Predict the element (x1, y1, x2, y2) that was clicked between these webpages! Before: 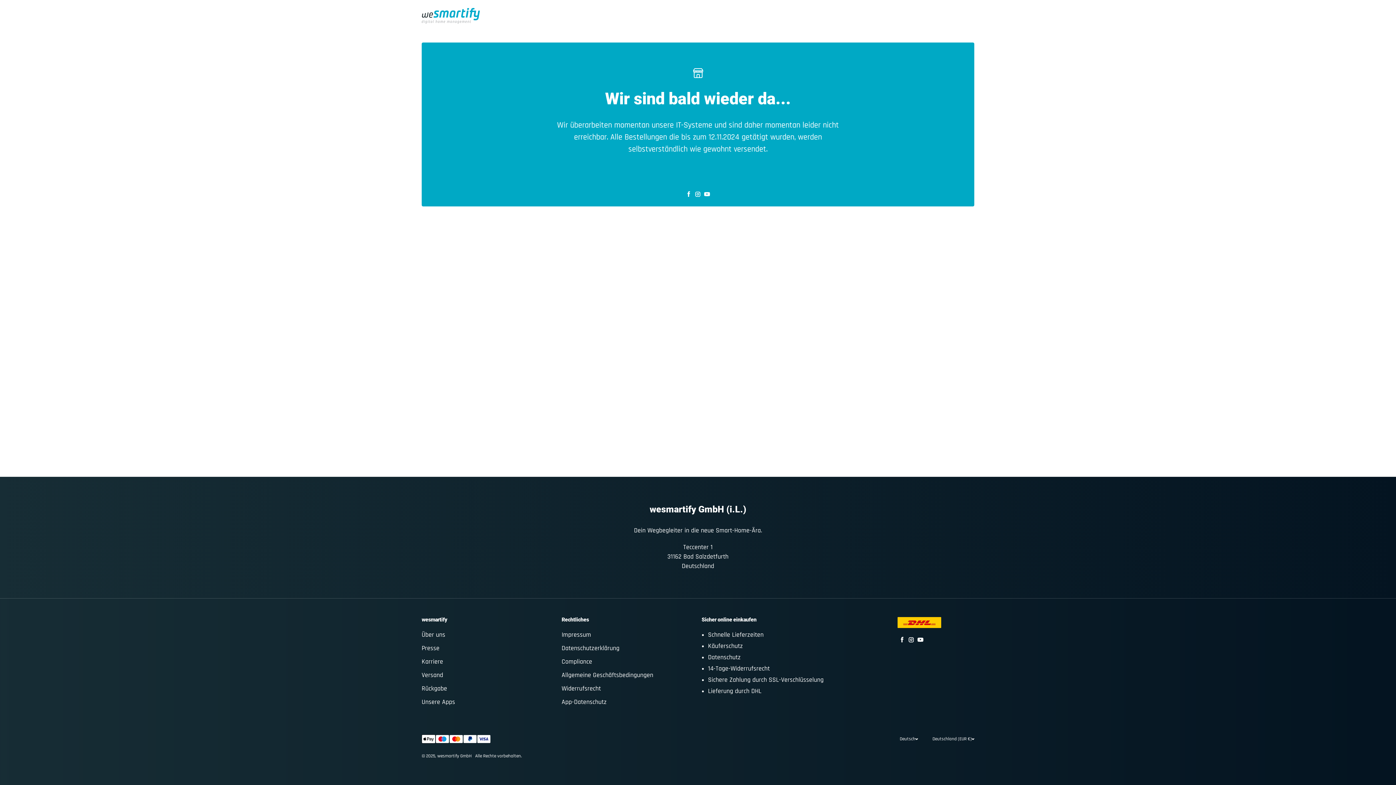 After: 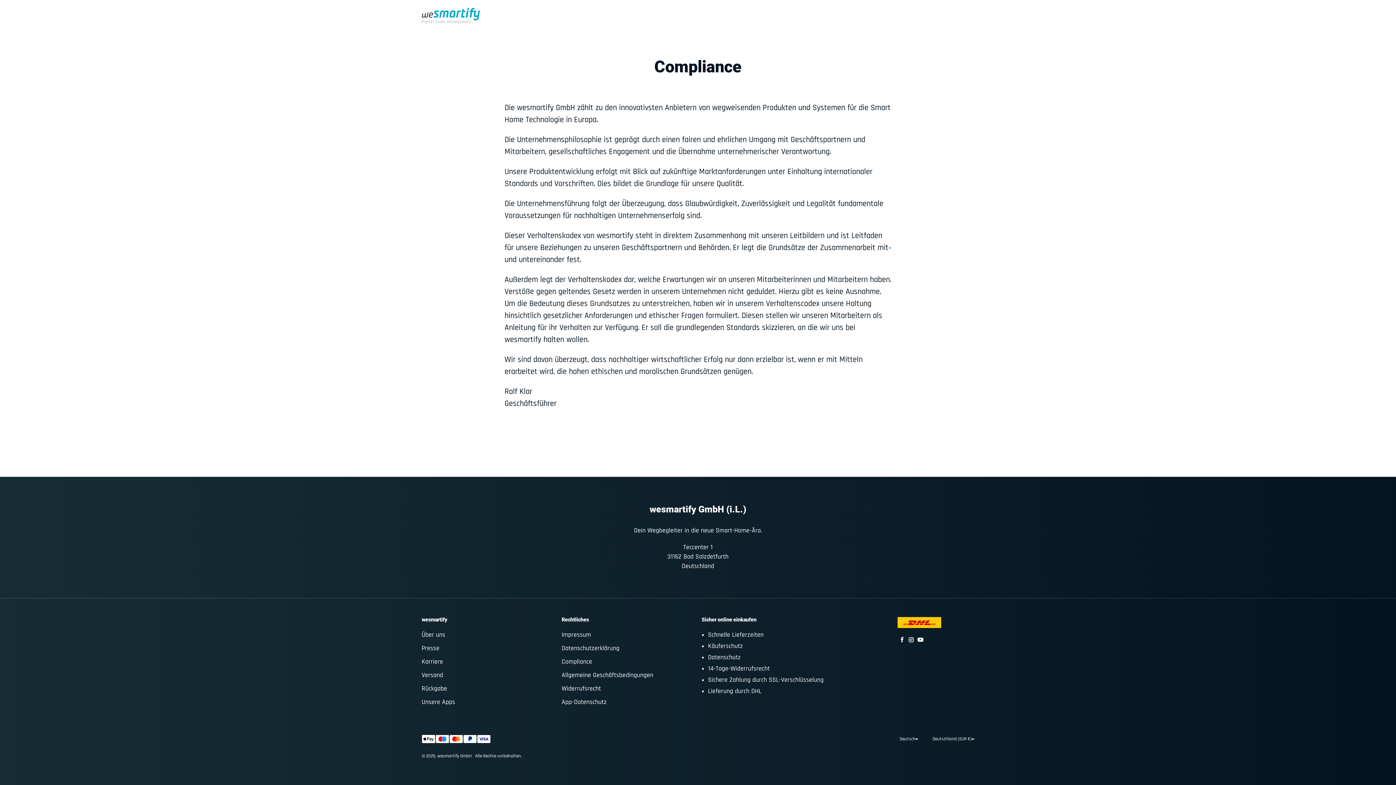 Action: bbox: (561, 657, 592, 667) label: Compliance